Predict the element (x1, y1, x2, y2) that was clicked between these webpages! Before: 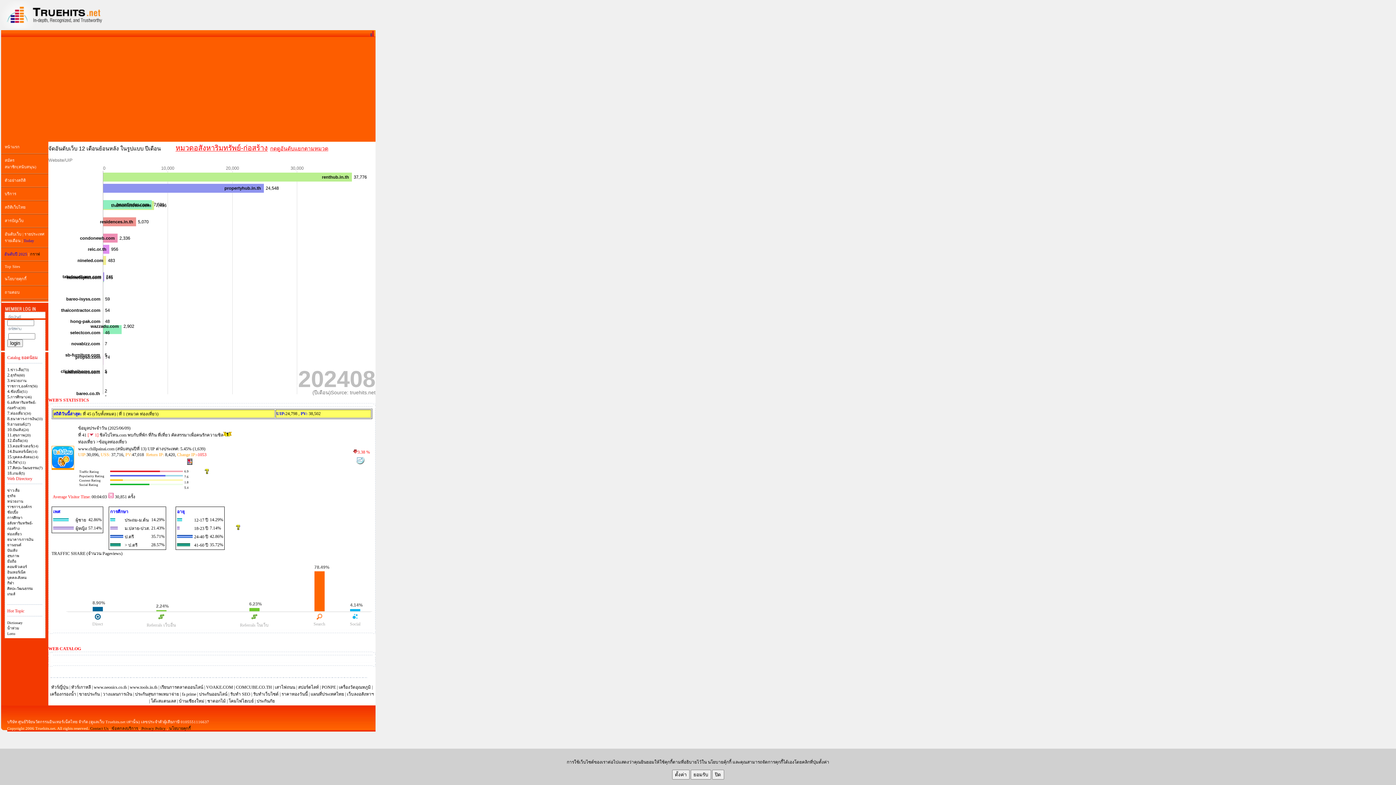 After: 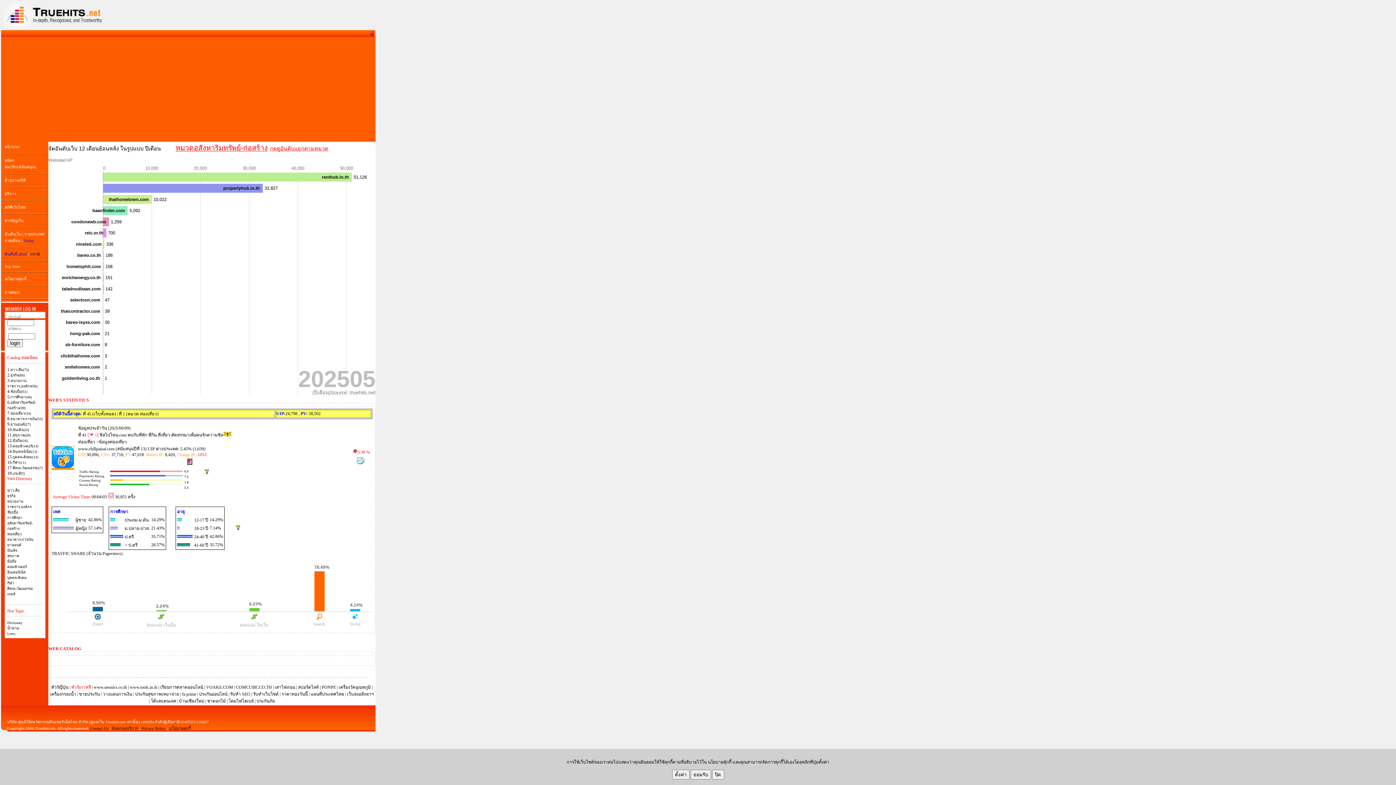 Action: bbox: (71, 685, 90, 690) label: ทัวร์เกาหลี